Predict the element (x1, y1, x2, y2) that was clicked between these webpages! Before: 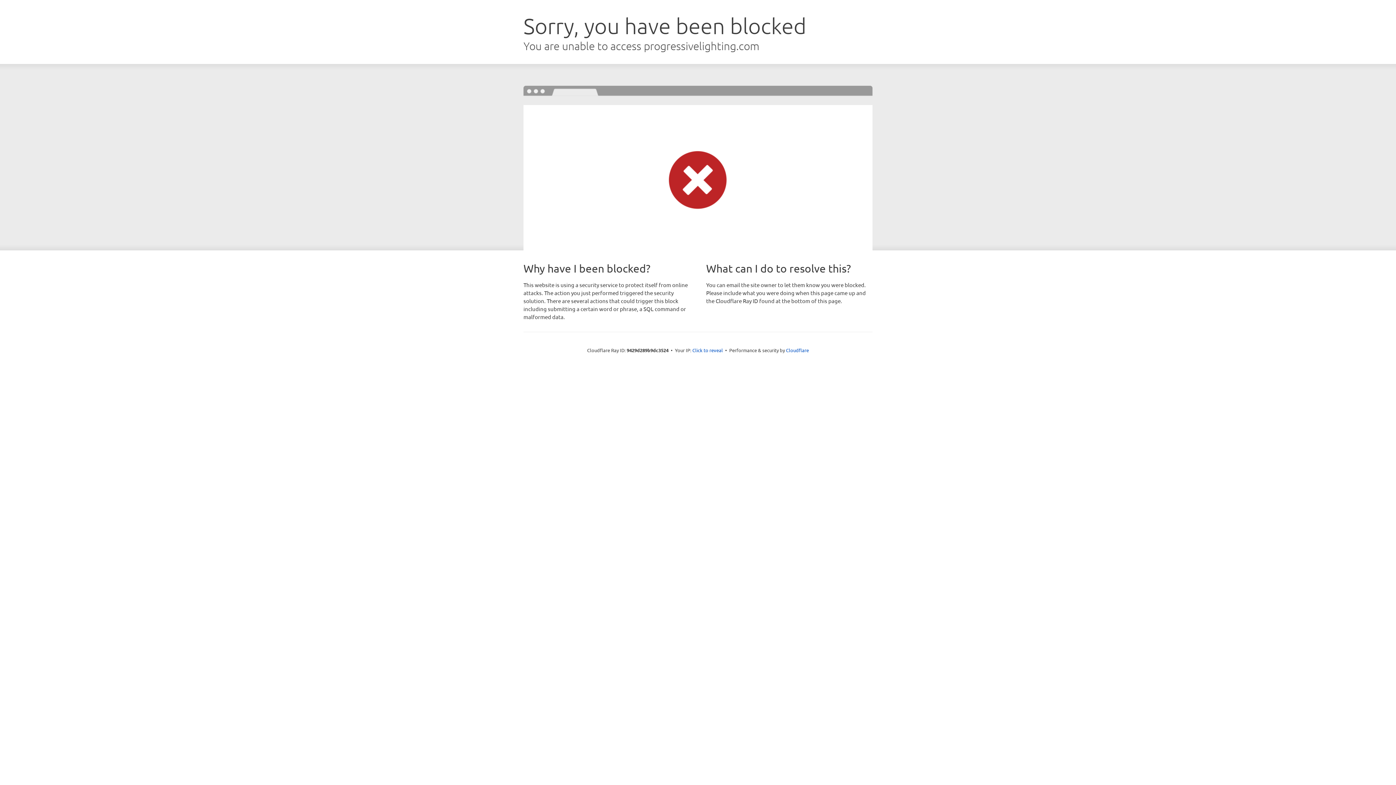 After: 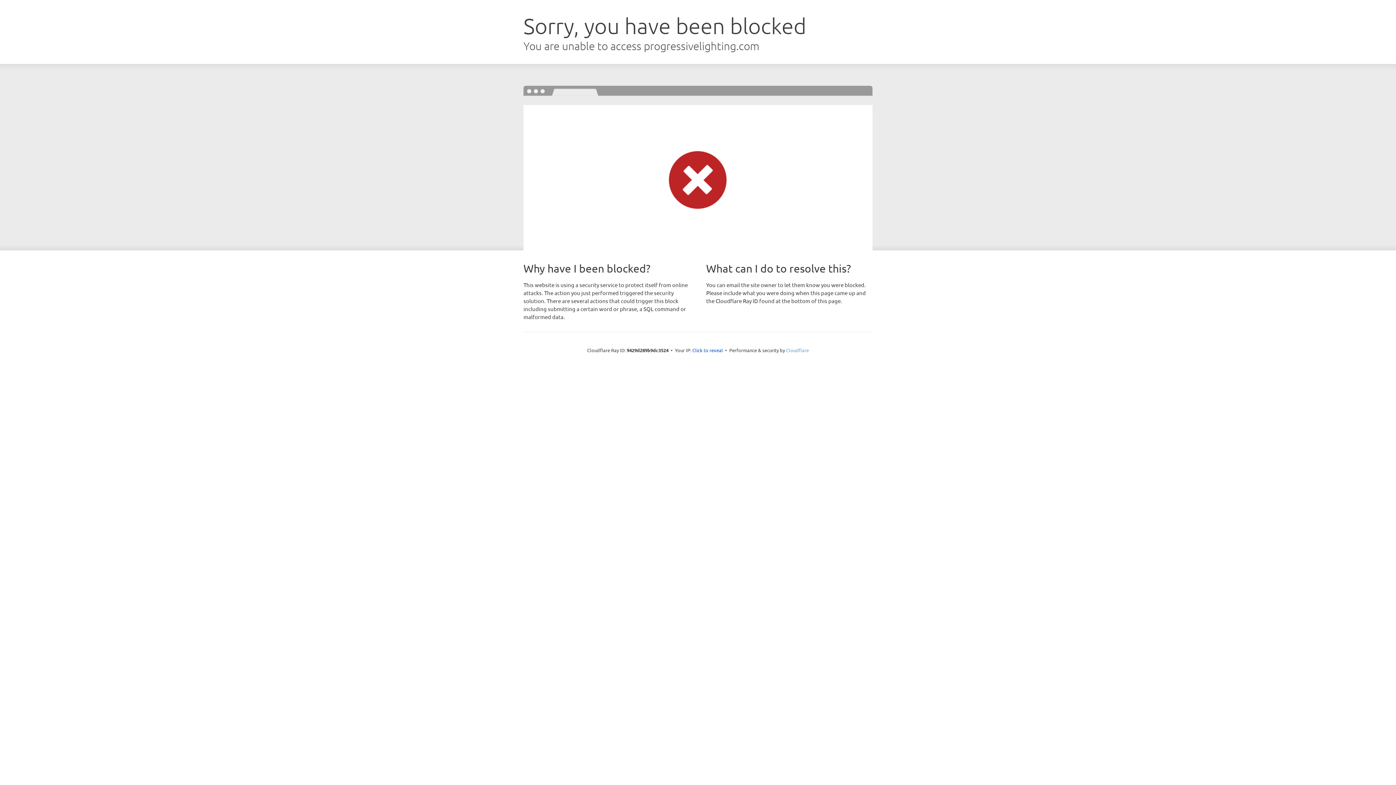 Action: bbox: (786, 347, 809, 353) label: Cloudflare